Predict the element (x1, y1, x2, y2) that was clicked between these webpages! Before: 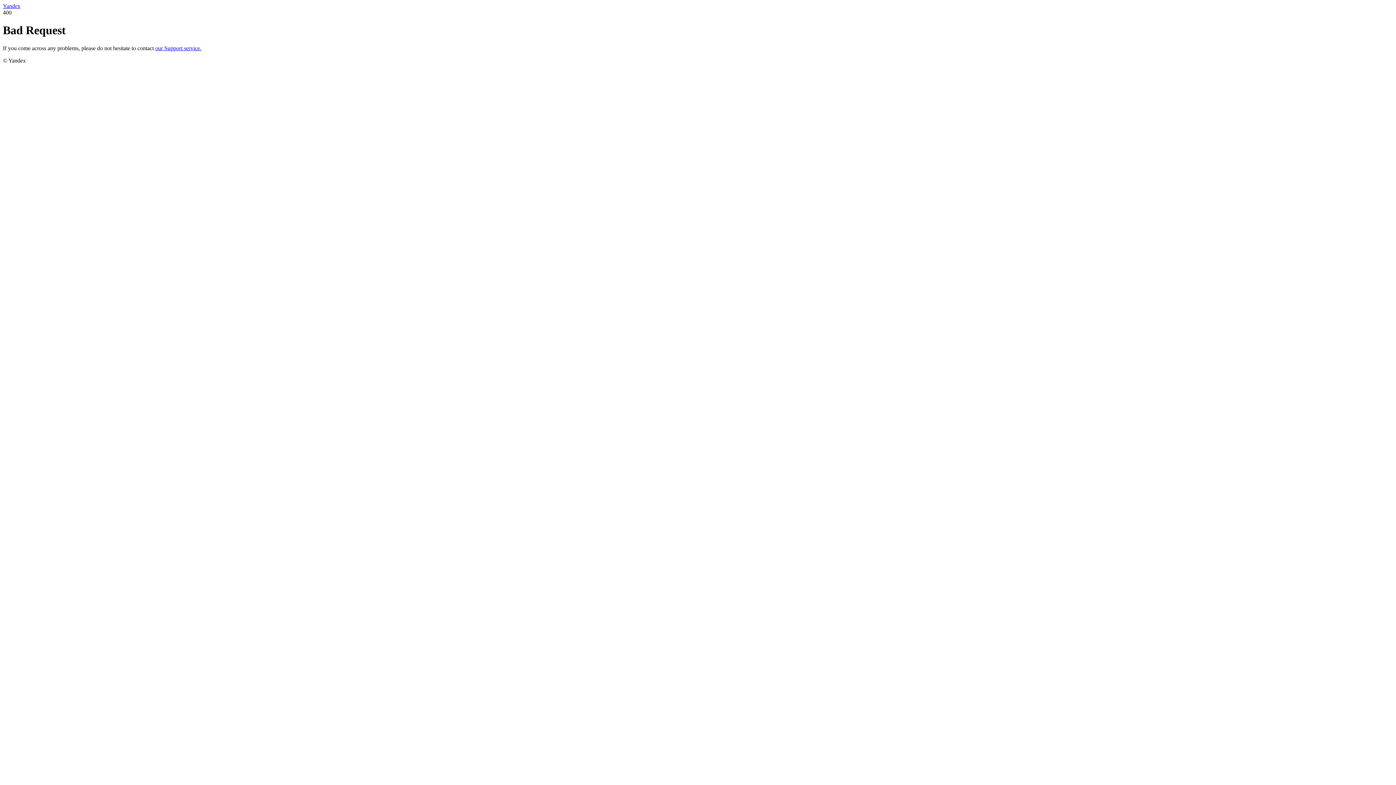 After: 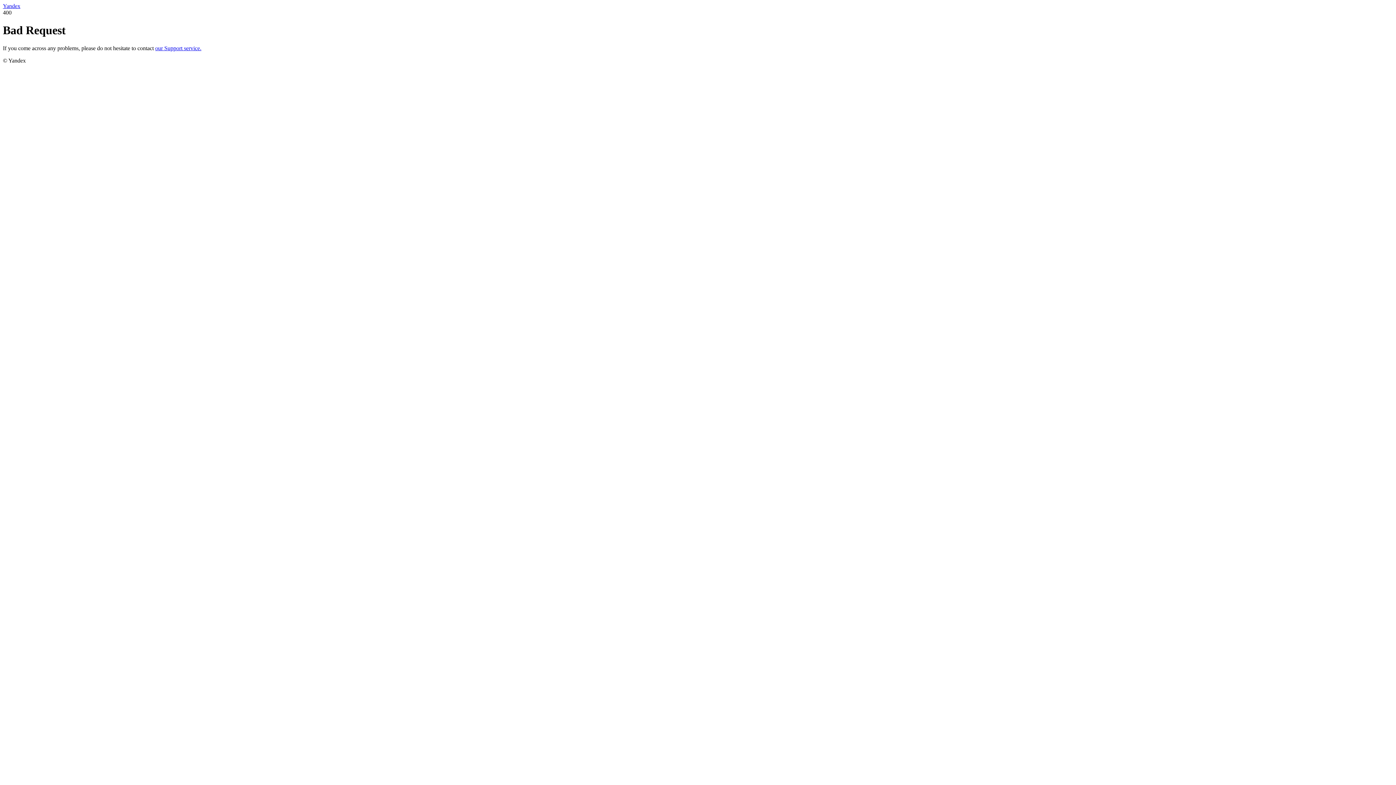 Action: bbox: (155, 45, 201, 51) label: our Support service.